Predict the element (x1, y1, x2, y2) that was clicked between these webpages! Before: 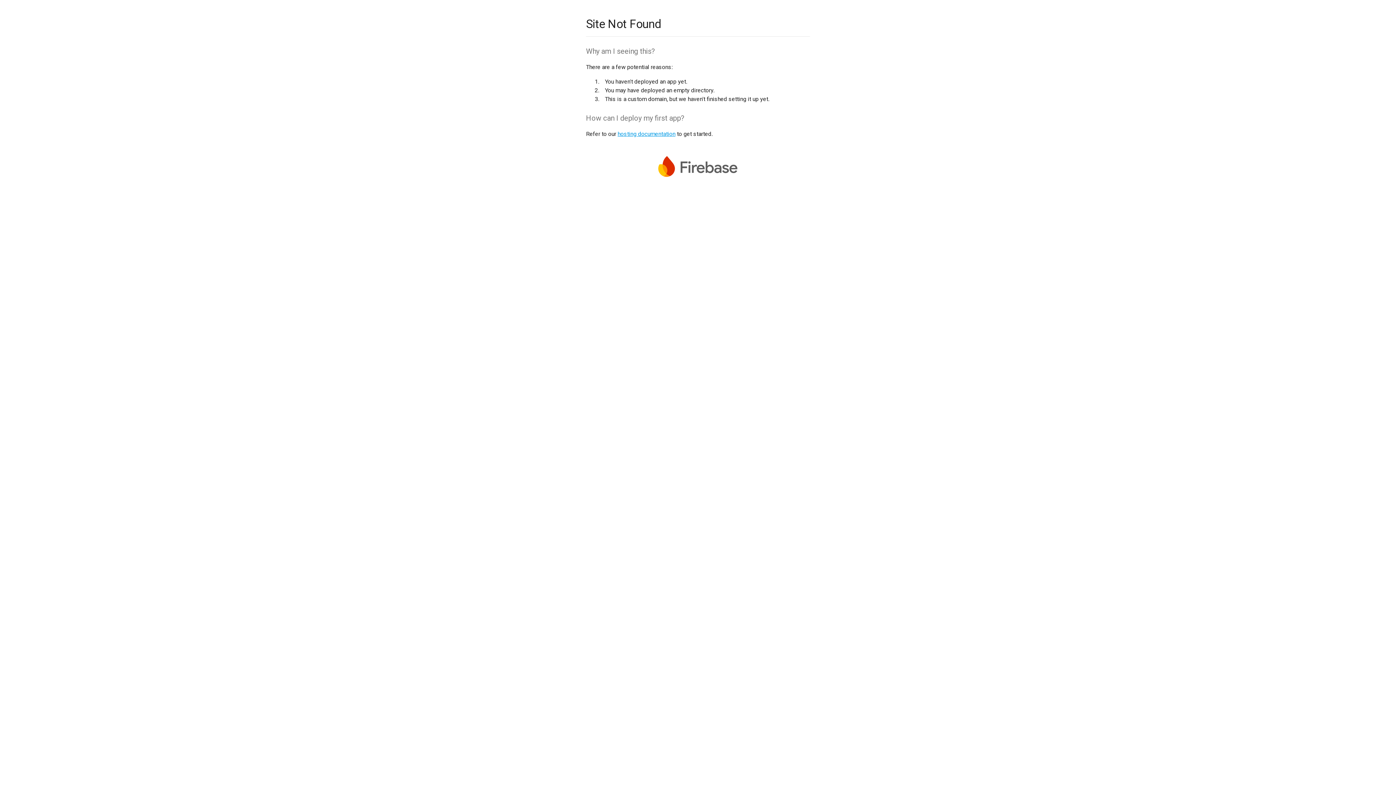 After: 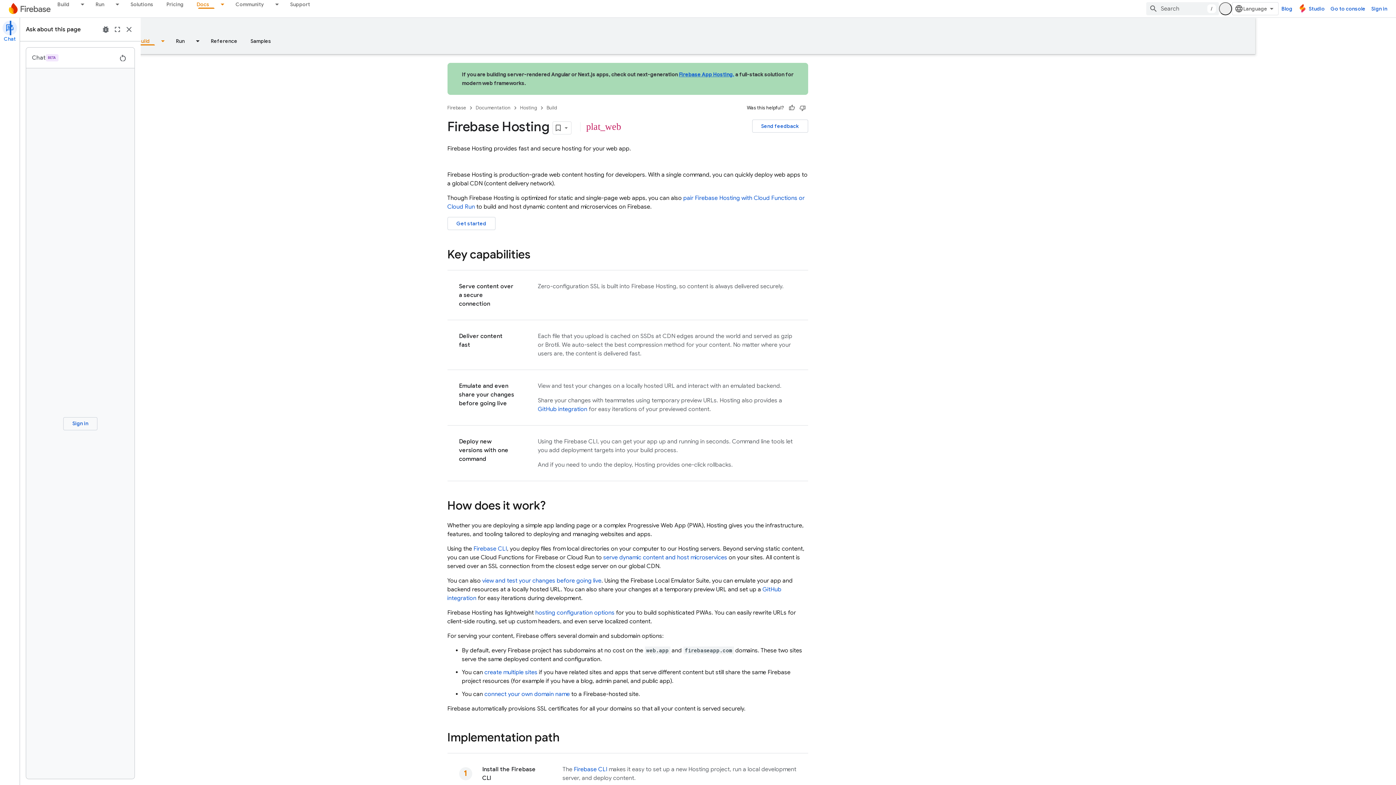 Action: label: hosting documentation bbox: (617, 130, 675, 137)